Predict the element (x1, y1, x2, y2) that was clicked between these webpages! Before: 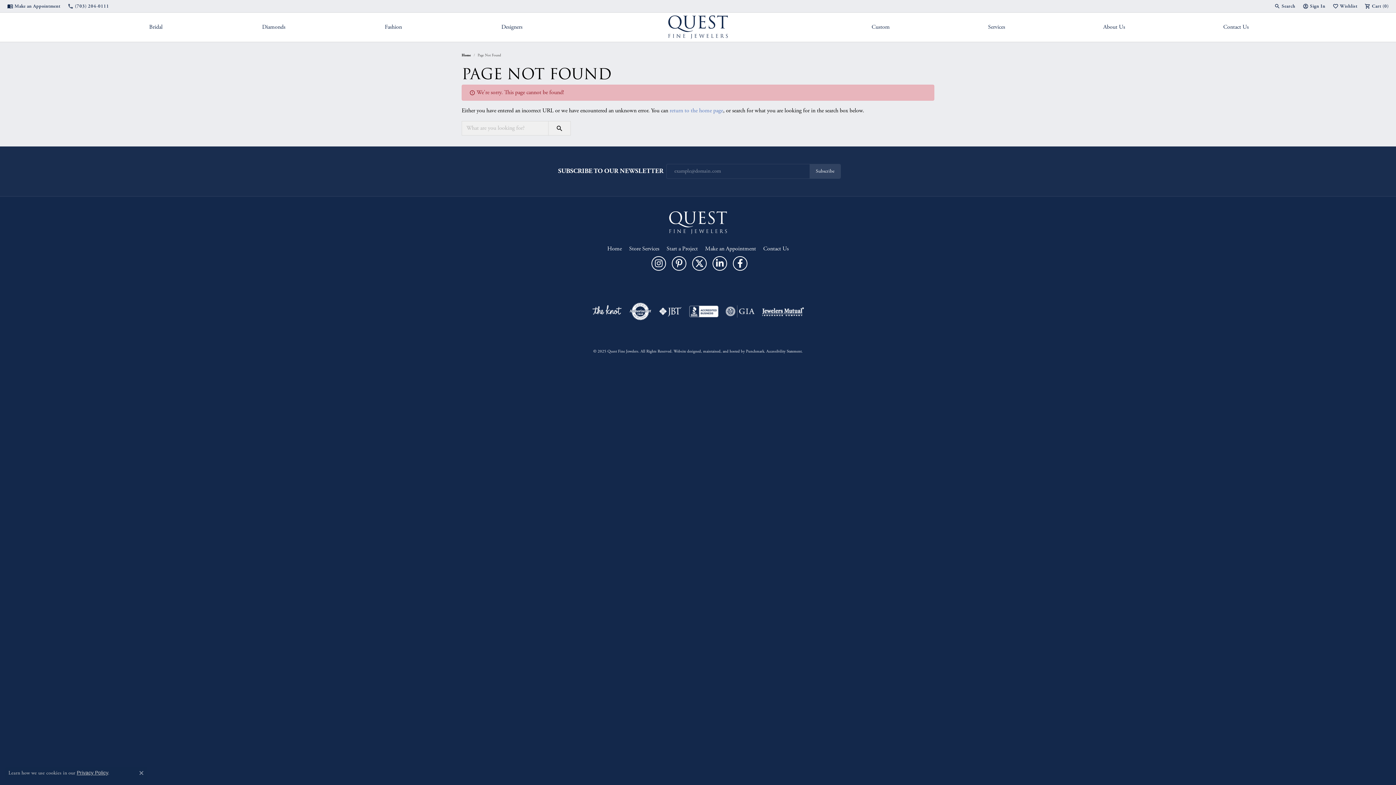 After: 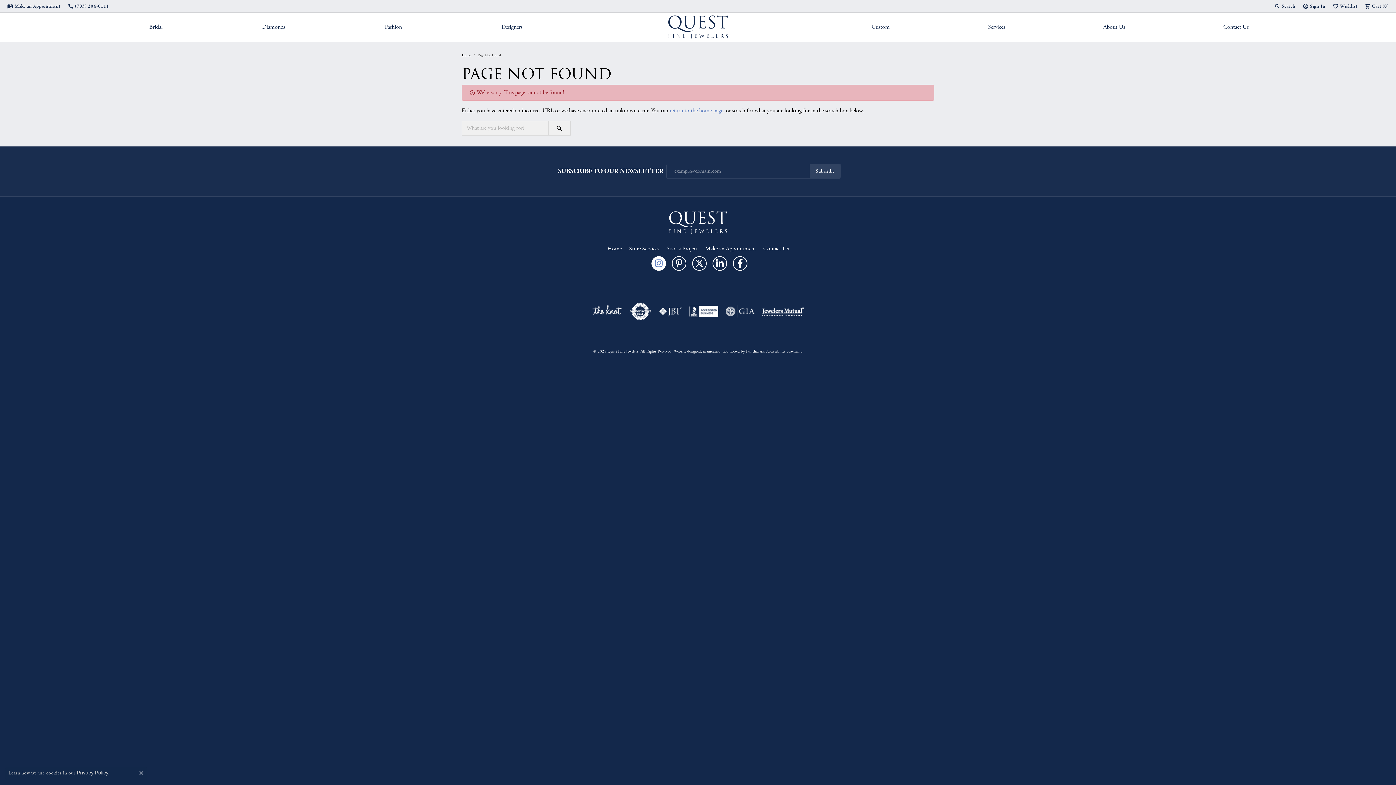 Action: bbox: (651, 256, 666, 270) label: Follow us on instagram